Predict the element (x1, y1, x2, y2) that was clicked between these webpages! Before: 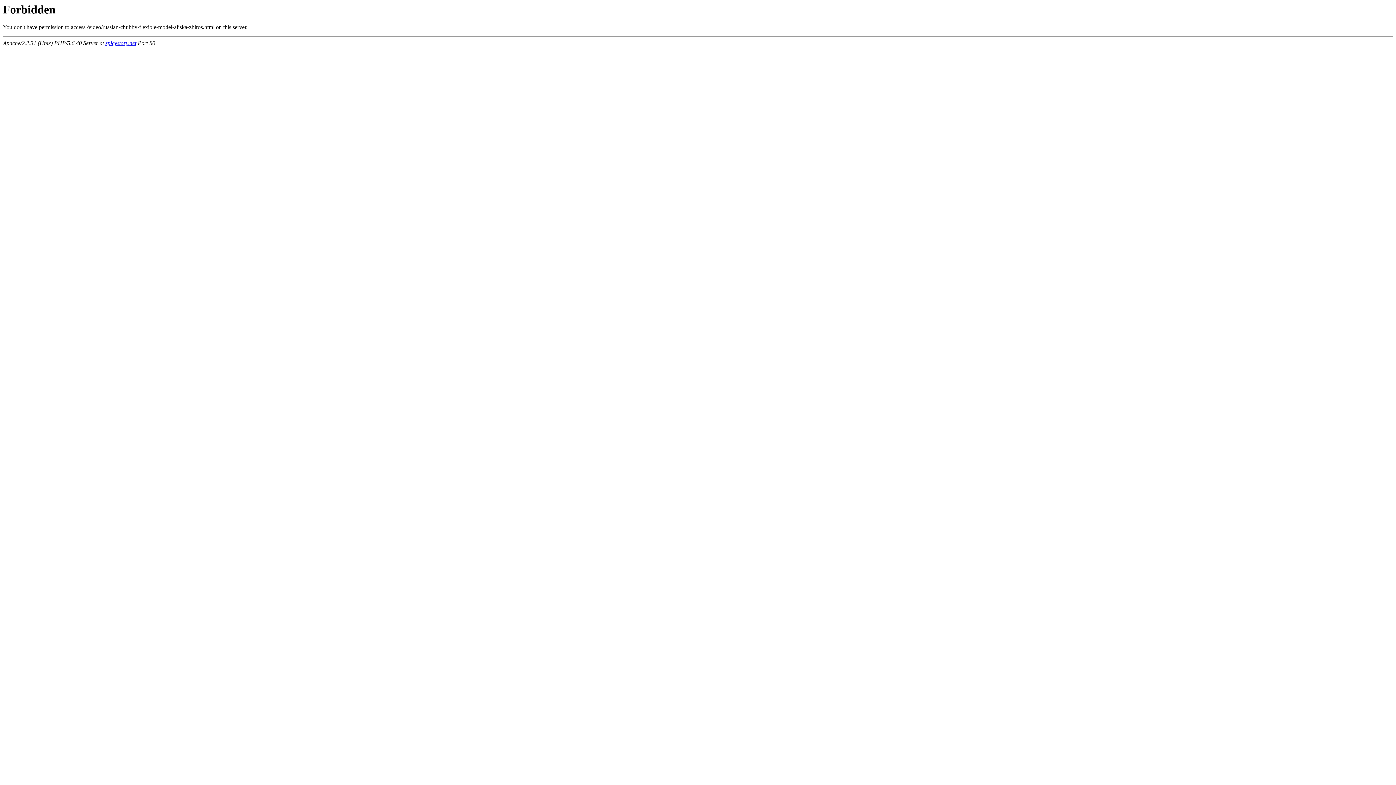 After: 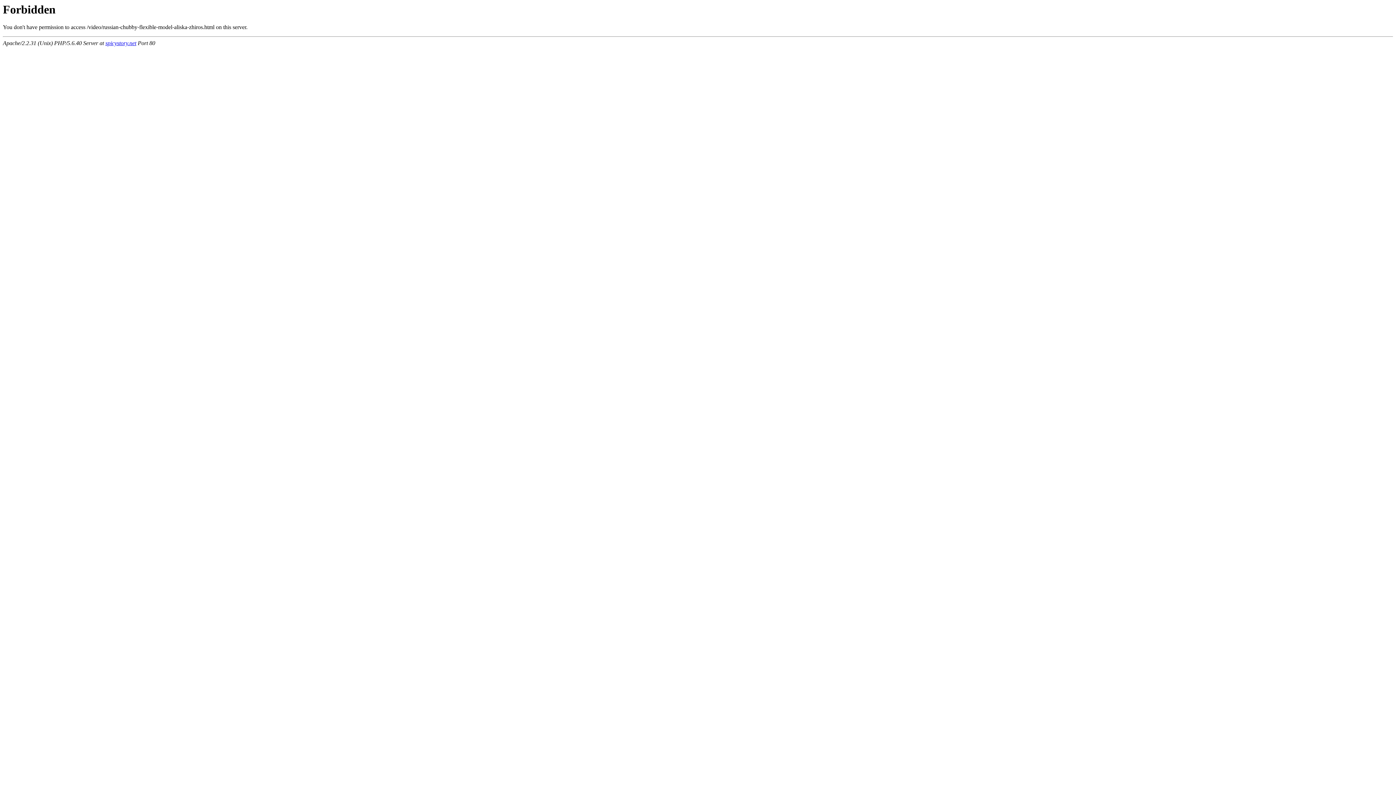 Action: label: spicystory.net bbox: (105, 40, 136, 46)